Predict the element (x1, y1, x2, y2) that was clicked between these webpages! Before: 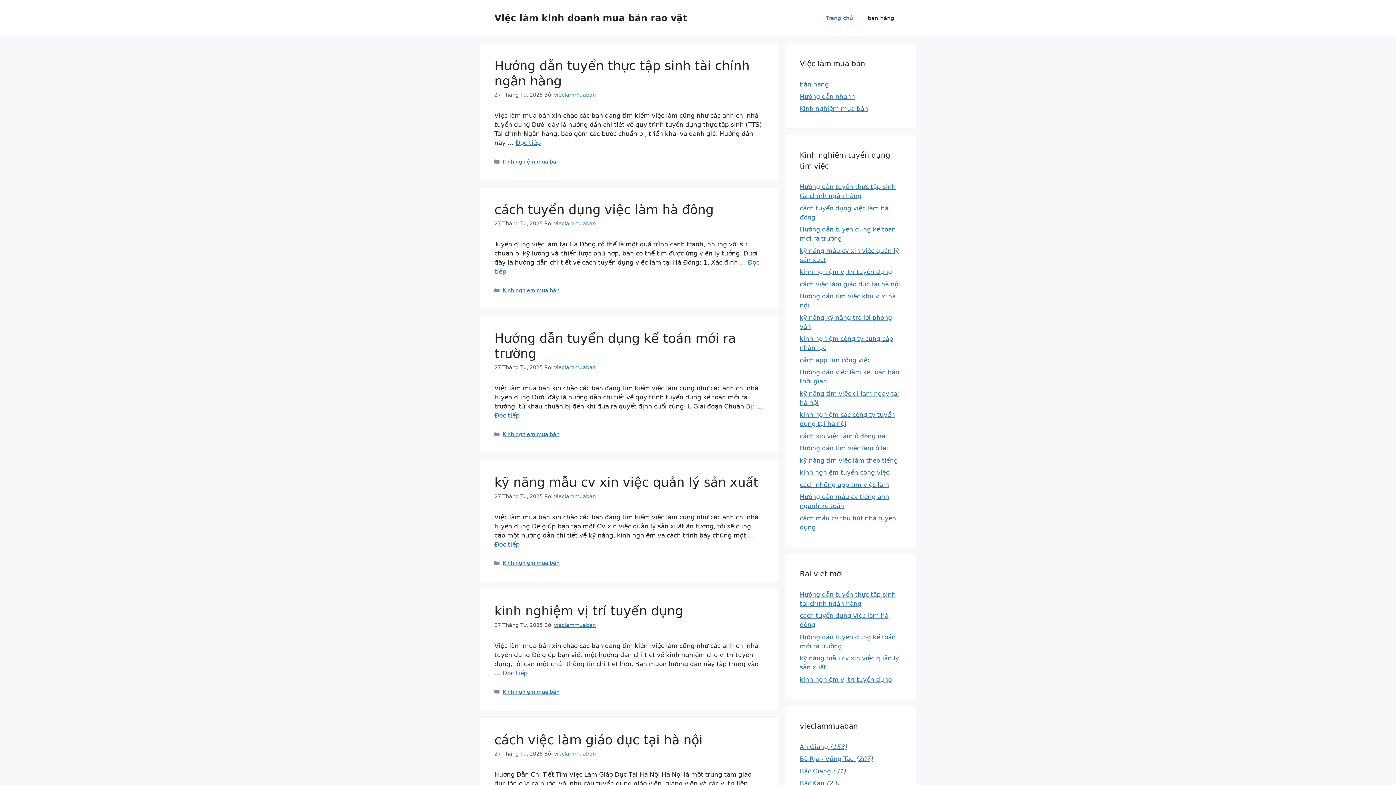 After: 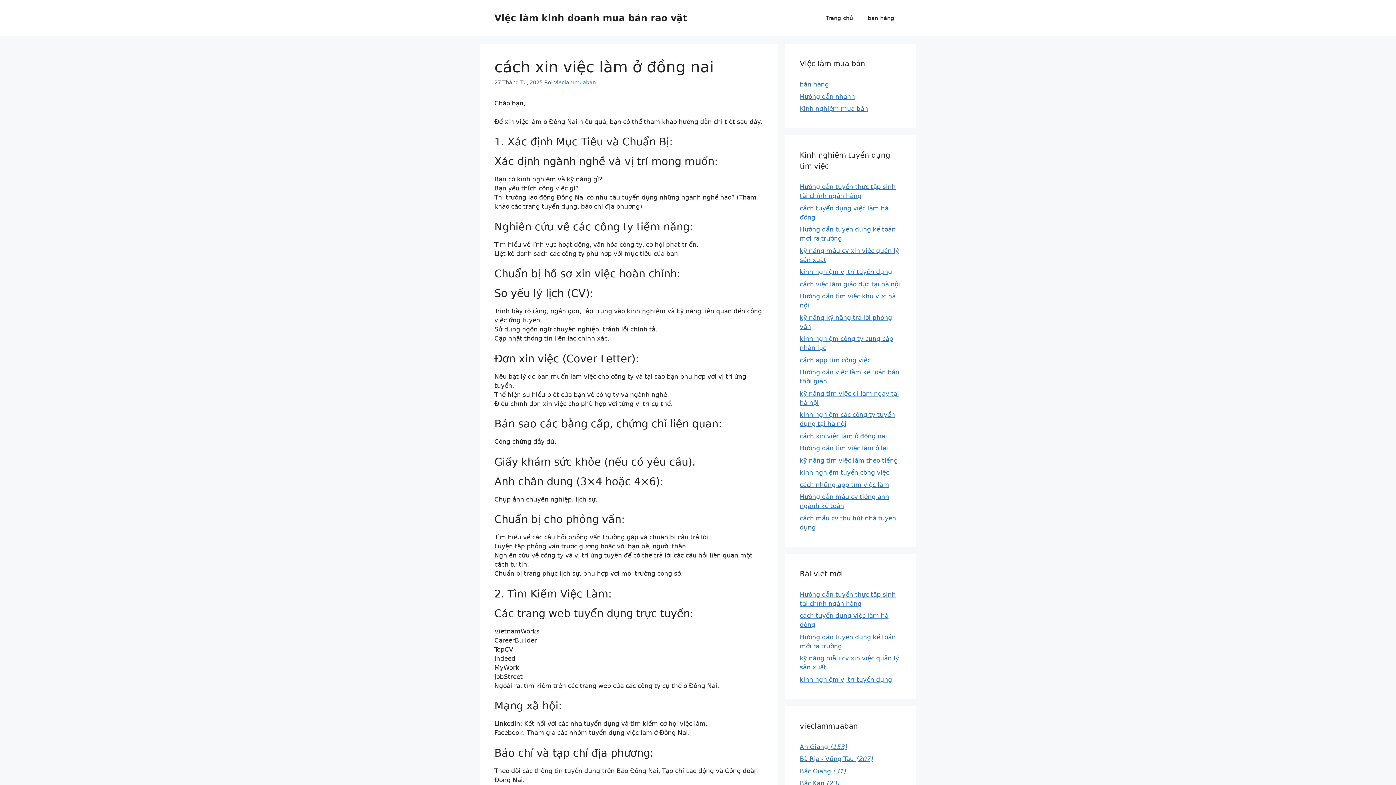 Action: label: cách xin việc làm ở đồng nai bbox: (800, 432, 887, 439)